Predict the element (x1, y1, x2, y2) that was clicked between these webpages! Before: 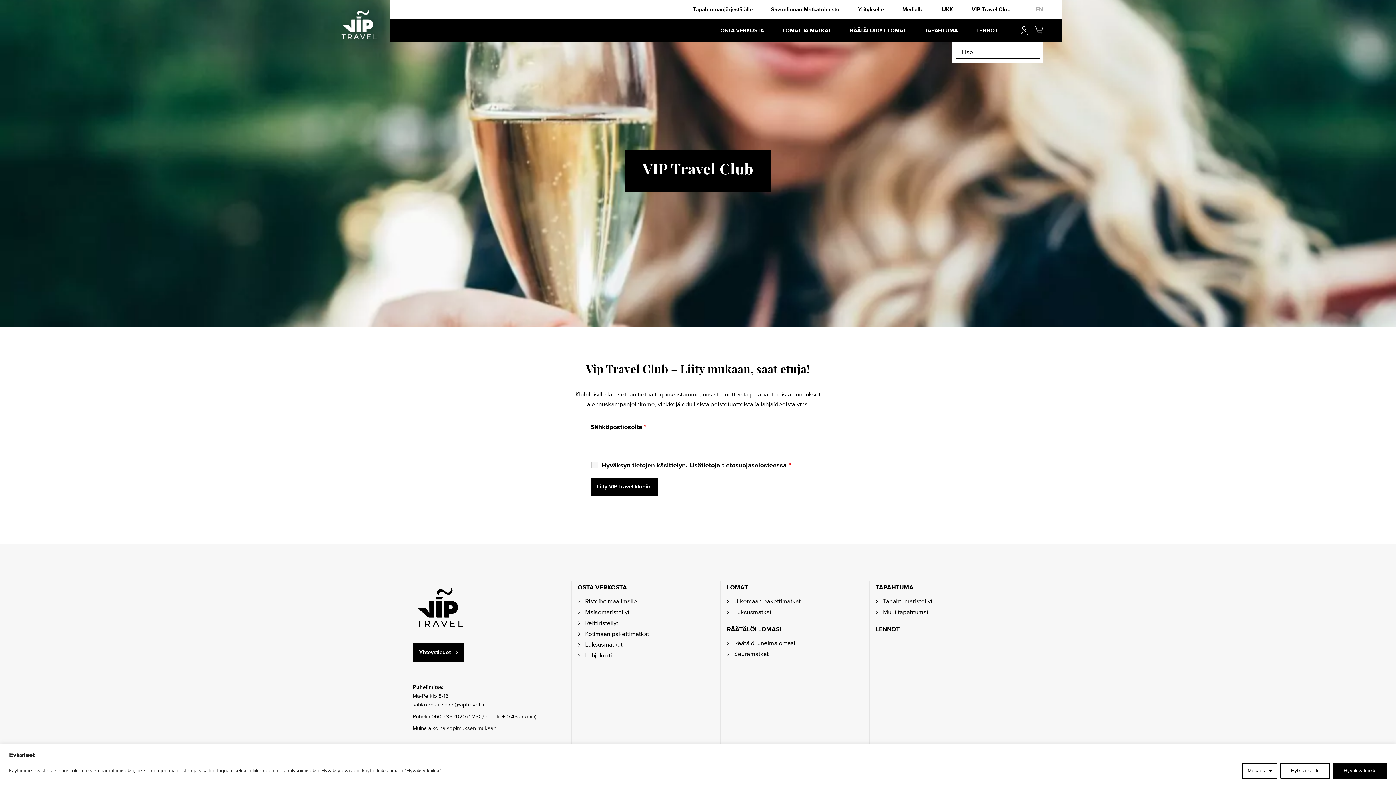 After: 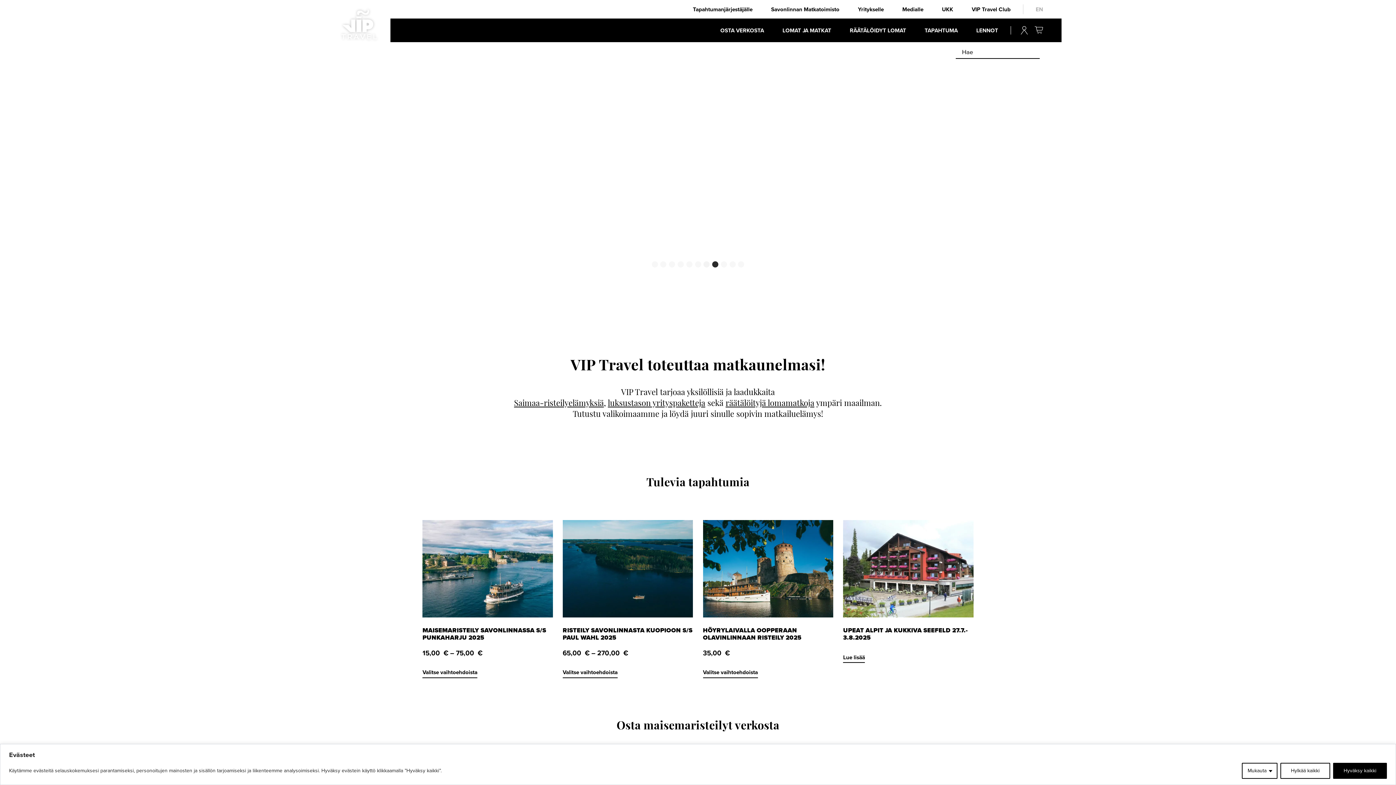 Action: label: Etusivulle bbox: (334, 0, 384, 48)